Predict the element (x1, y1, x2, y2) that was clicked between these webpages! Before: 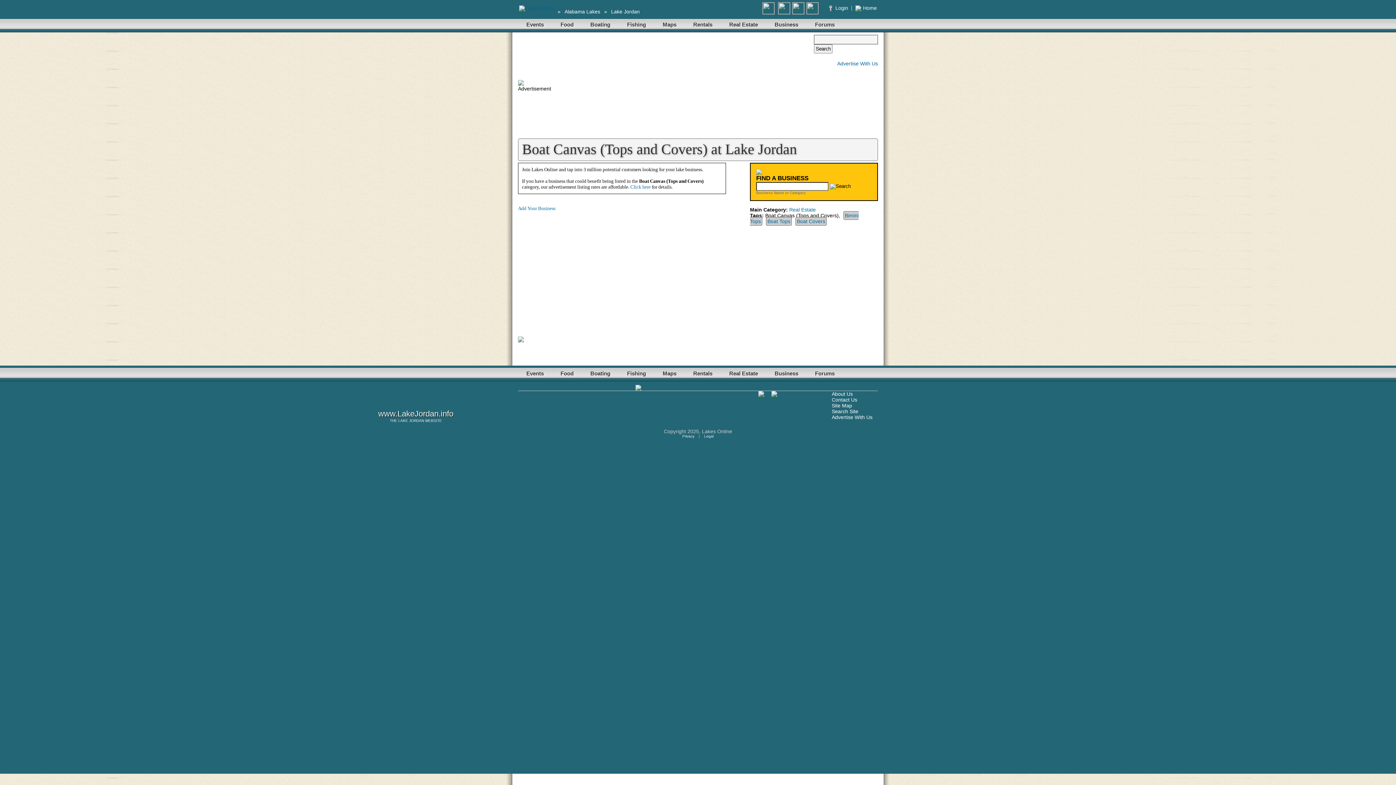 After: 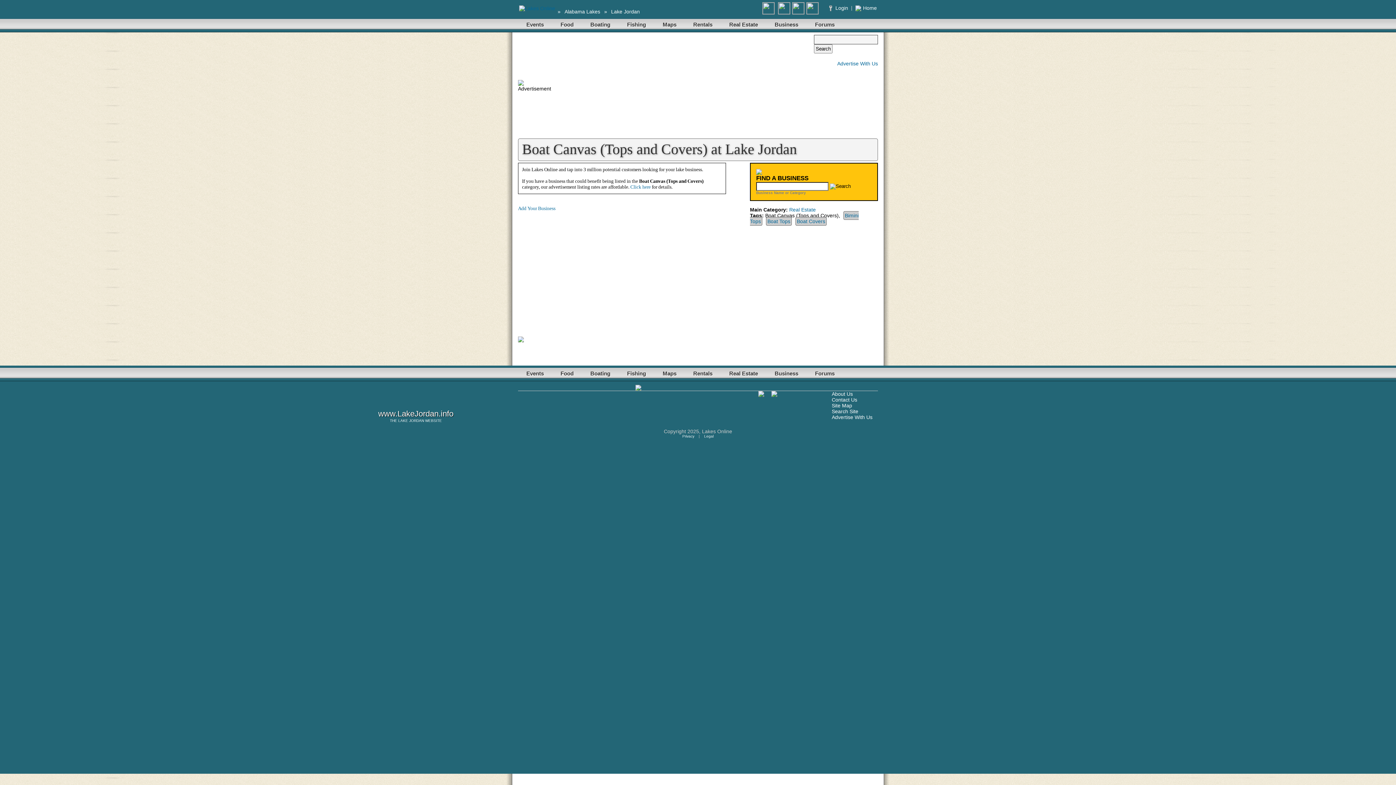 Action: label: Boat Covers bbox: (795, 217, 826, 225)